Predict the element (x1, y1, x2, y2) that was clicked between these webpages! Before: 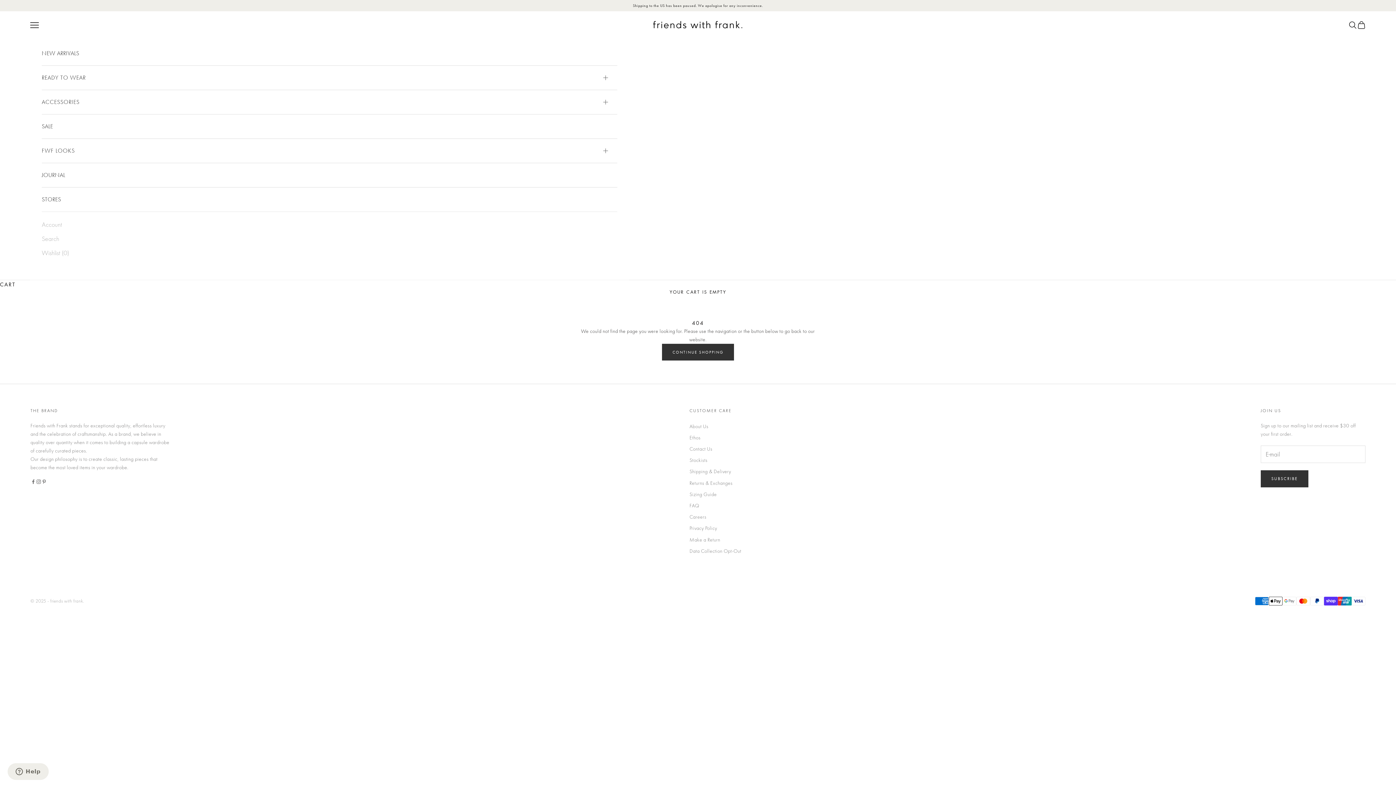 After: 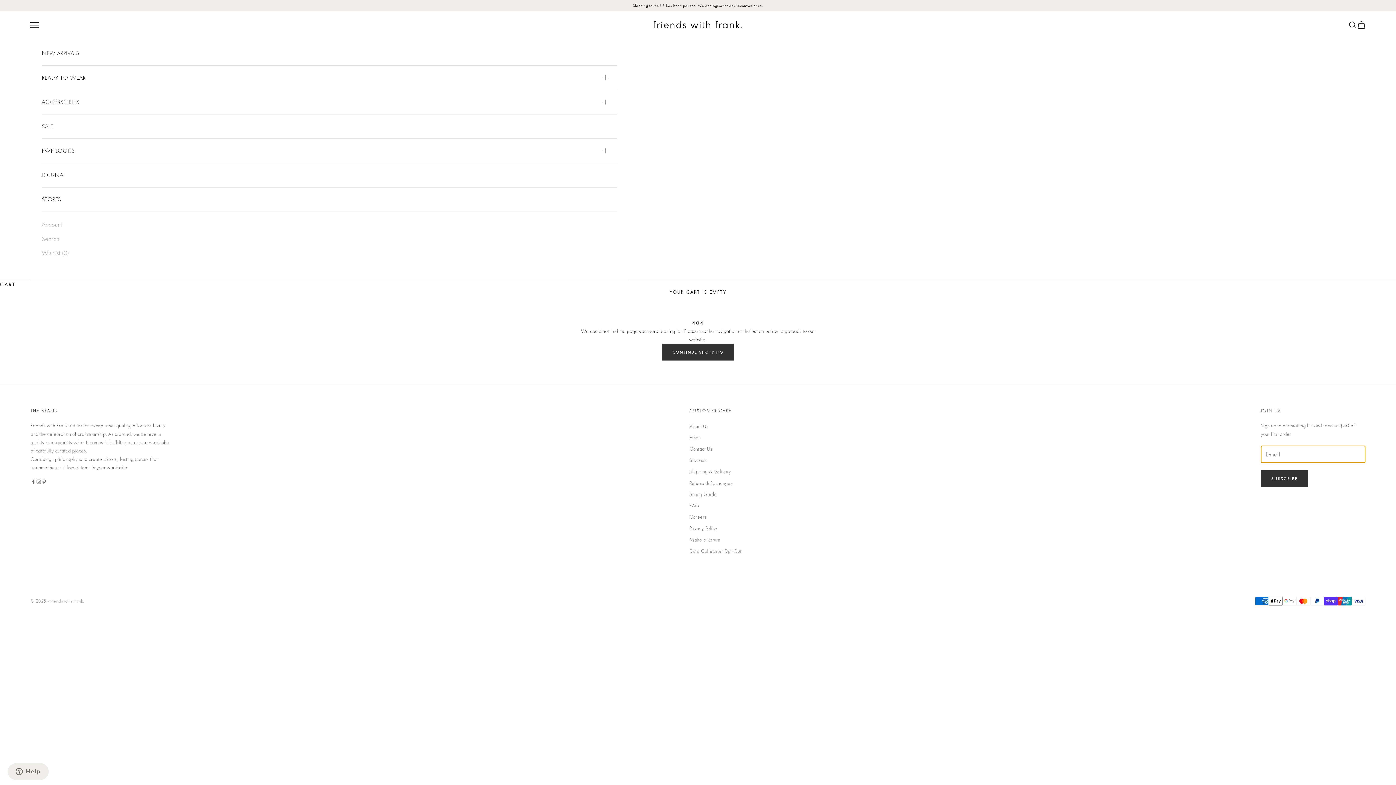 Action: label: SUBSCRIBE bbox: (1261, 459, 1308, 476)